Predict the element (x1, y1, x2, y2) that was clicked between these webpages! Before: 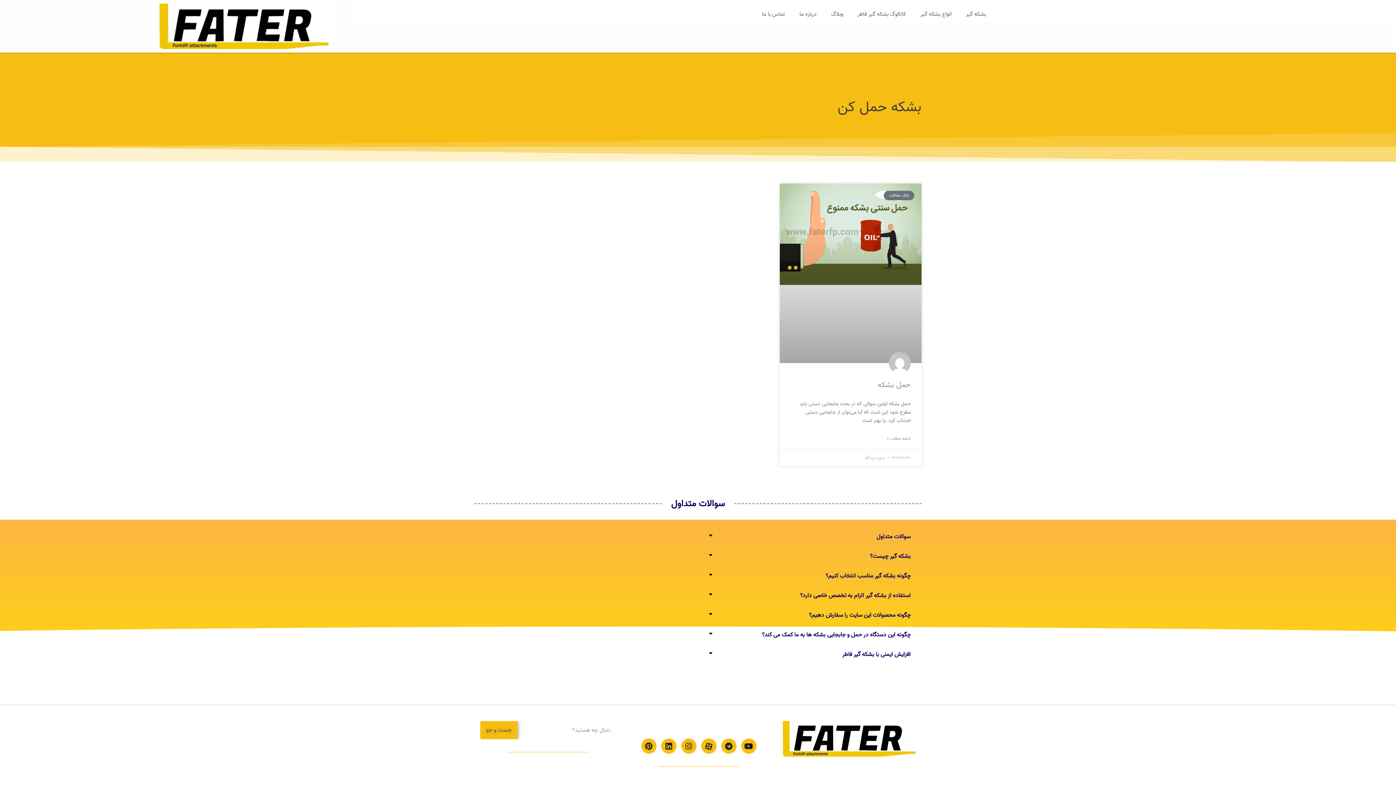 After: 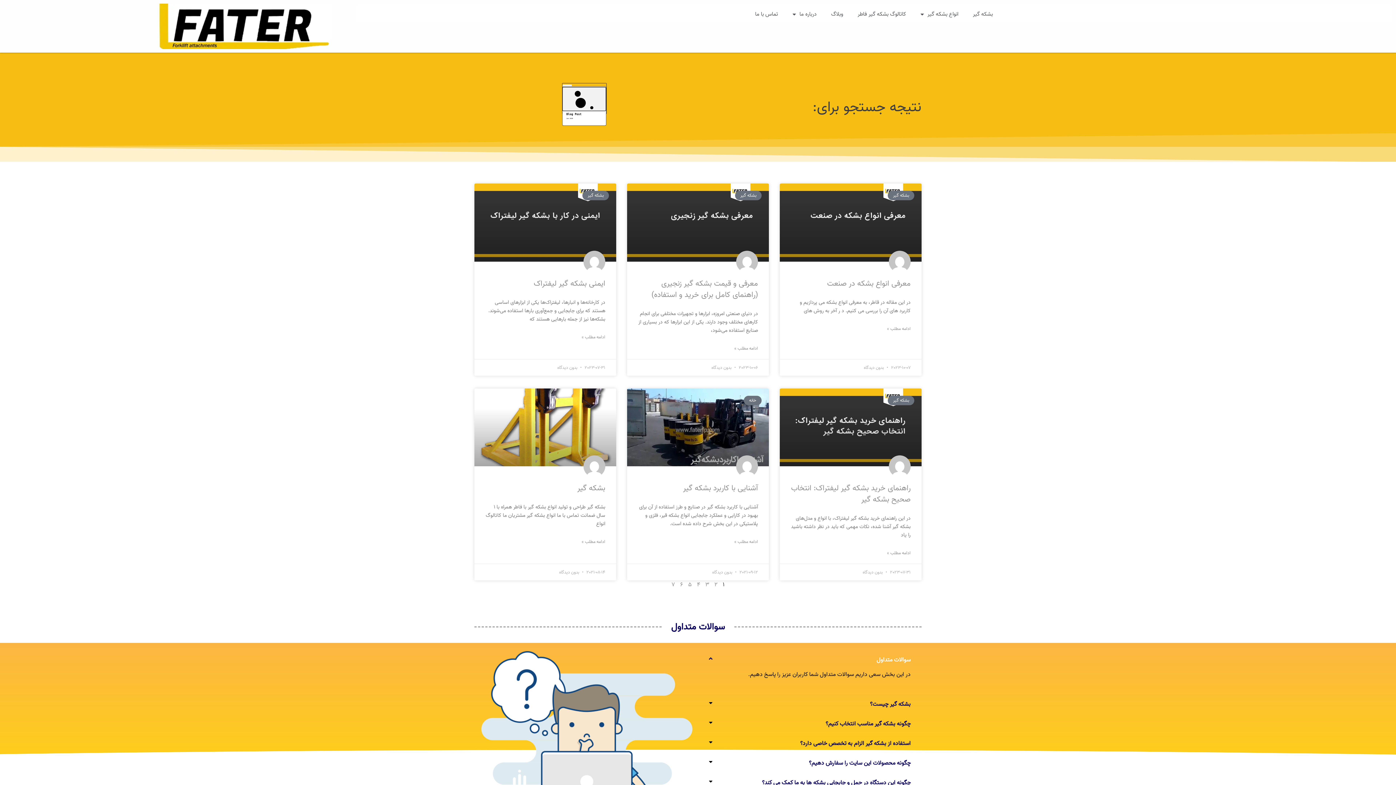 Action: label: جستجو bbox: (480, 721, 517, 739)